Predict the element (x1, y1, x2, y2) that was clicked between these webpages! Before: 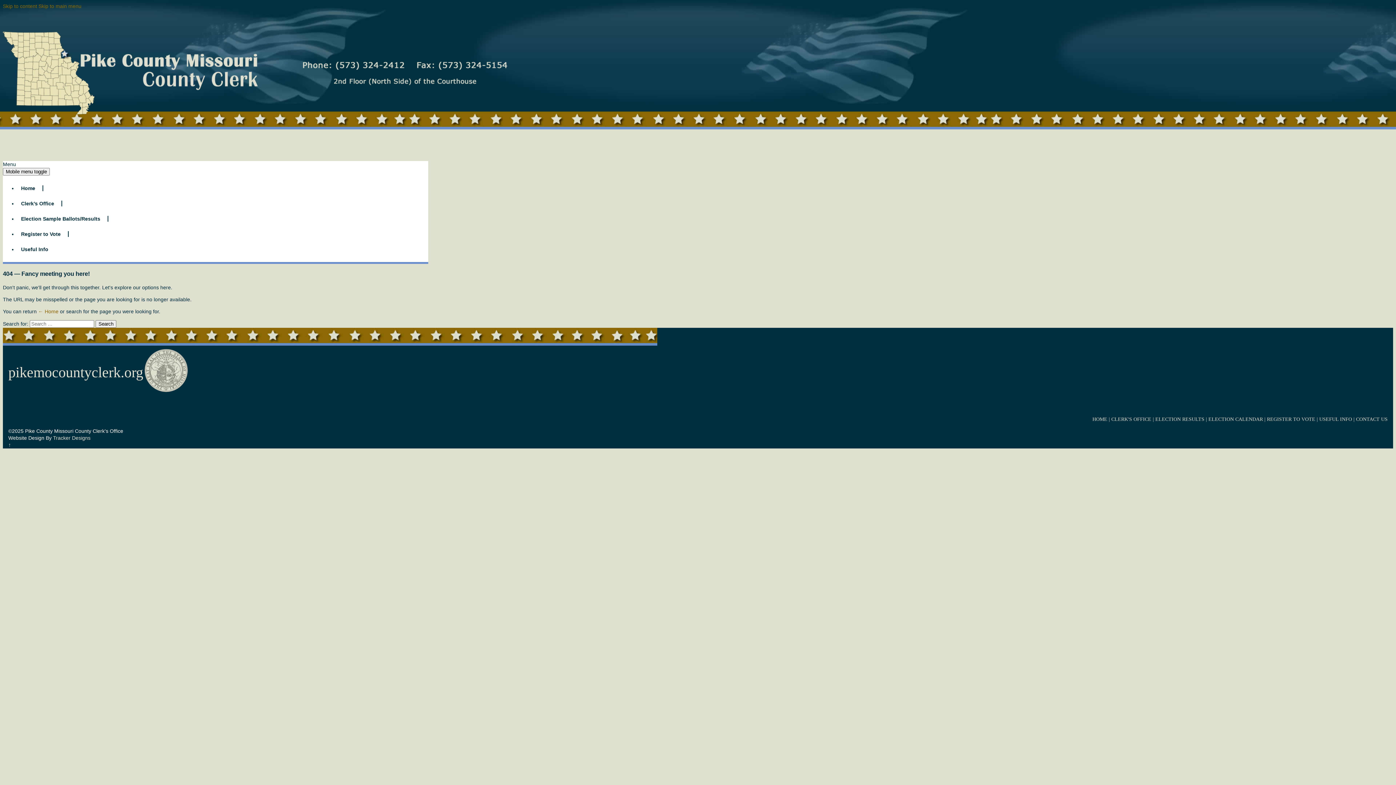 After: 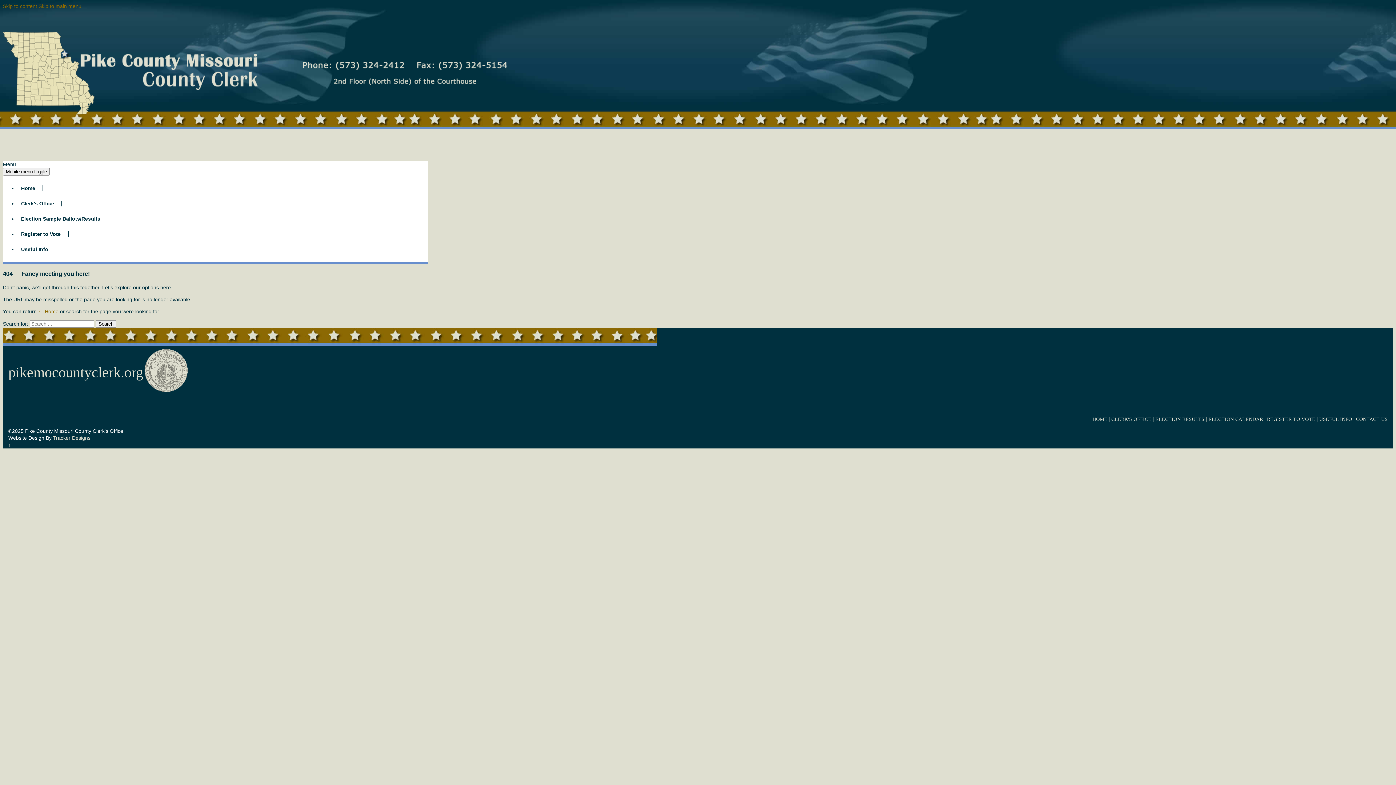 Action: label: CONTACT US bbox: (1356, 416, 1388, 422)